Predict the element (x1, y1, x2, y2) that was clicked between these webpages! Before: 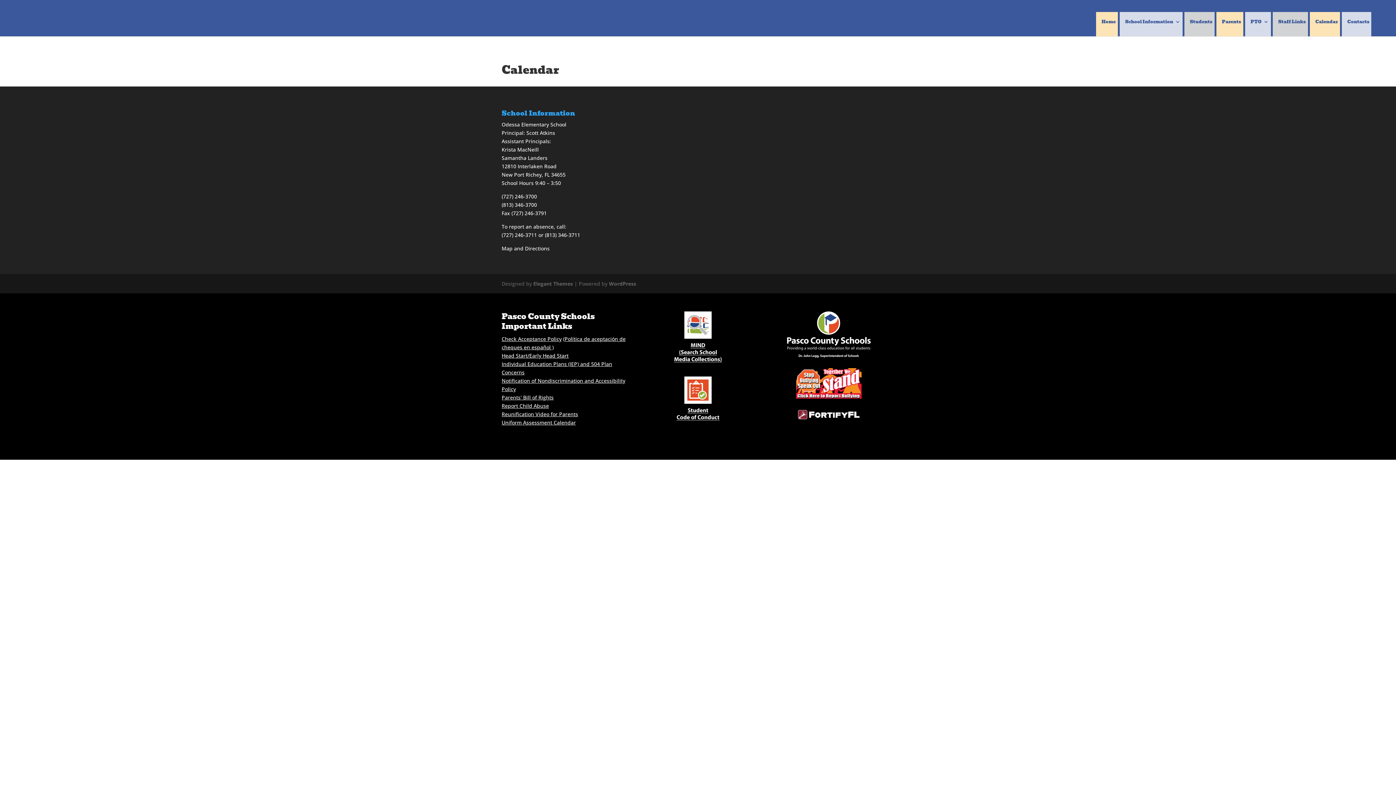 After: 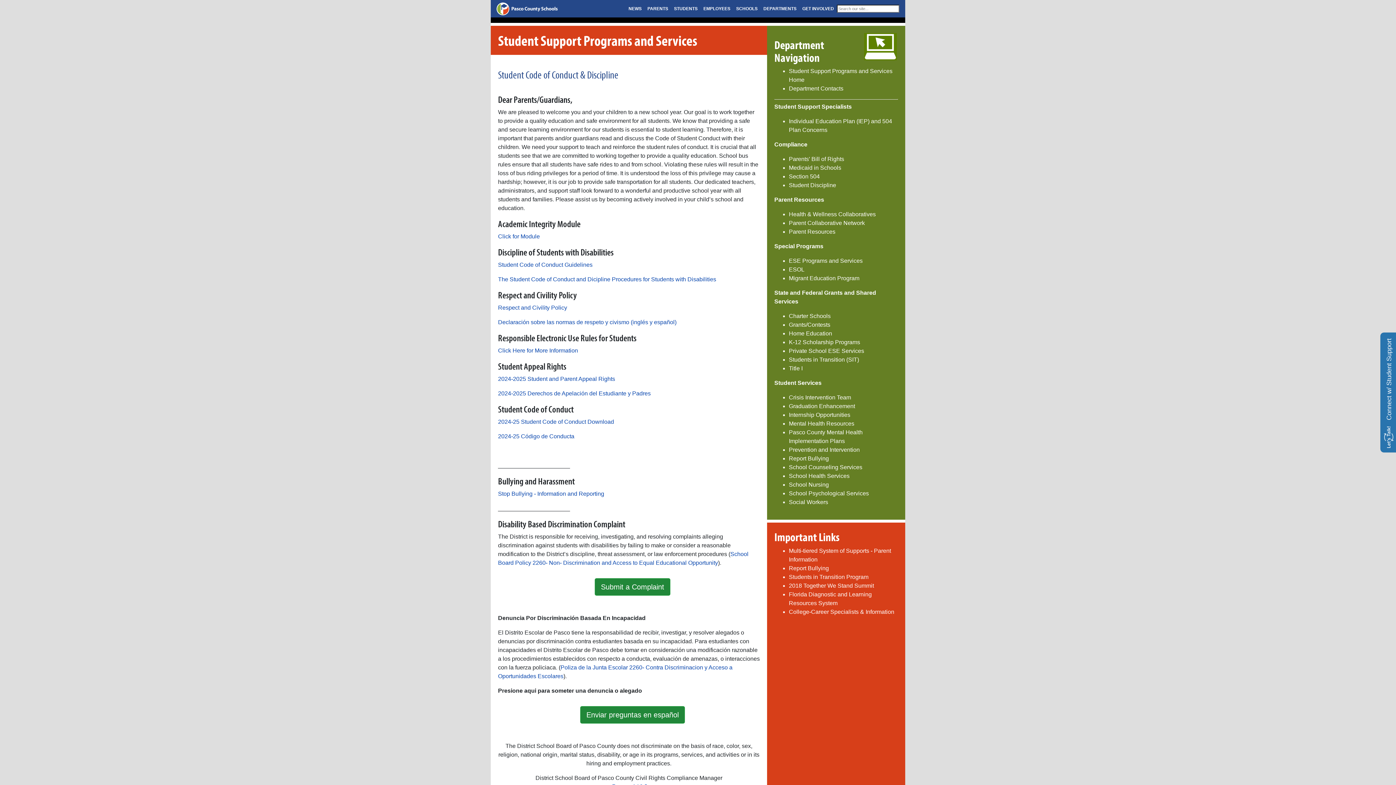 Action: bbox: (670, 425, 725, 432)